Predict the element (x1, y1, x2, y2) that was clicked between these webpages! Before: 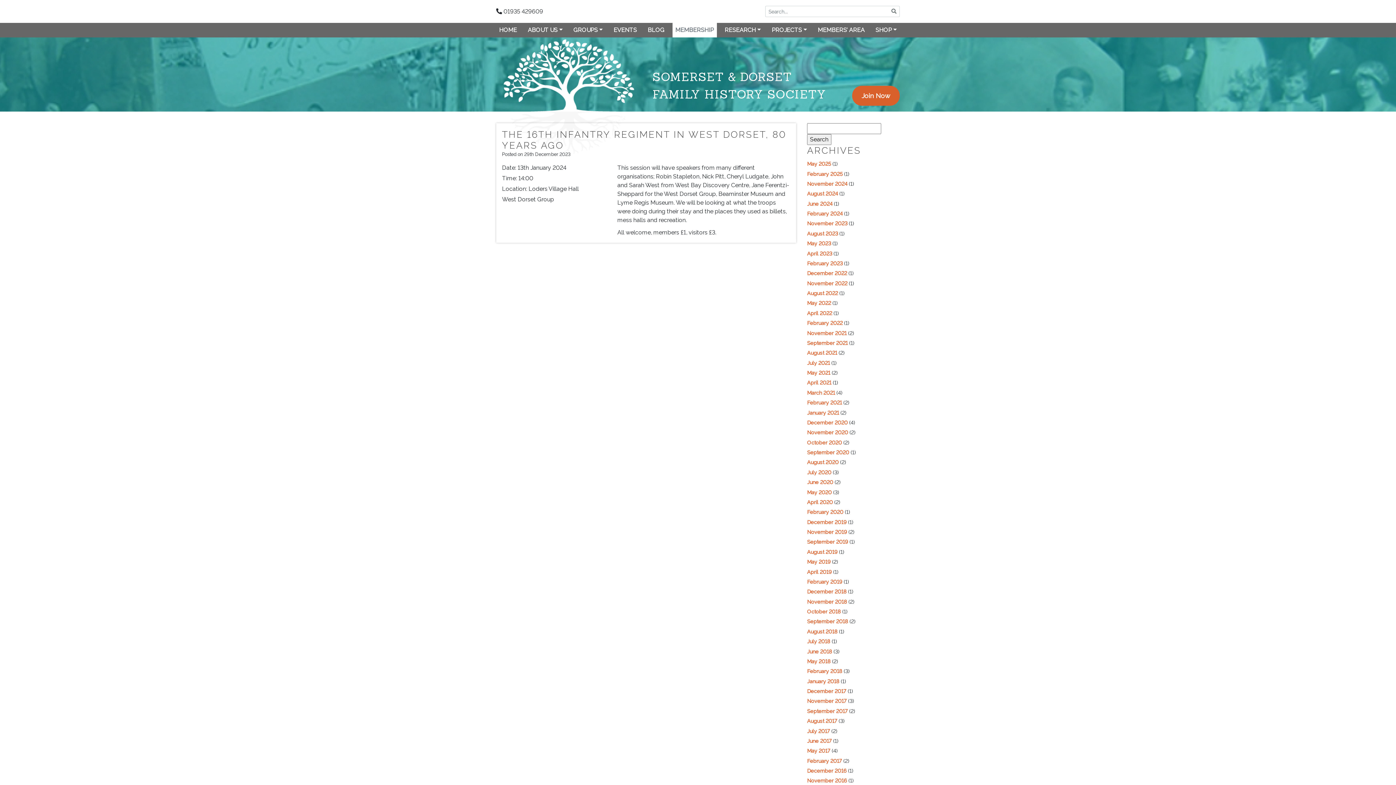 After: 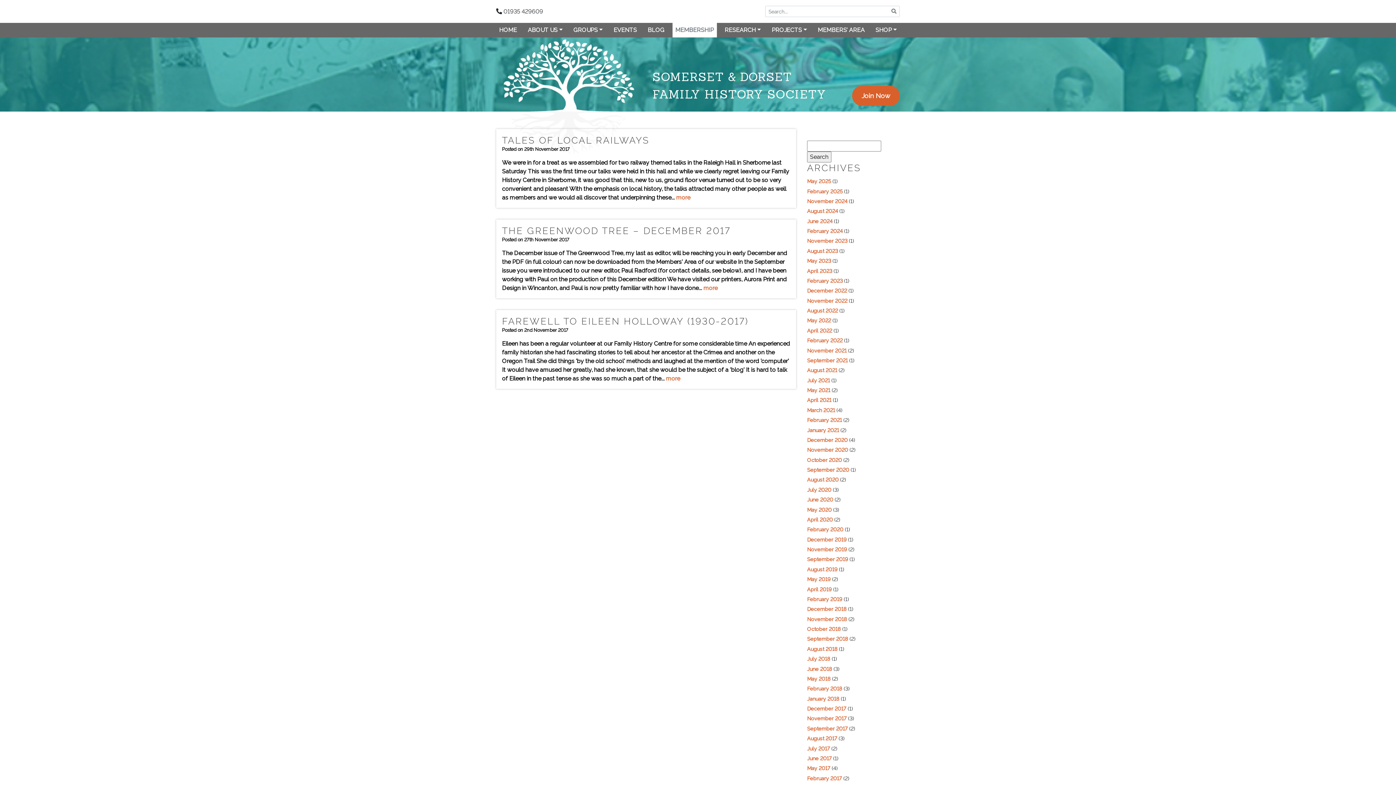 Action: bbox: (807, 698, 846, 704) label: November 2017